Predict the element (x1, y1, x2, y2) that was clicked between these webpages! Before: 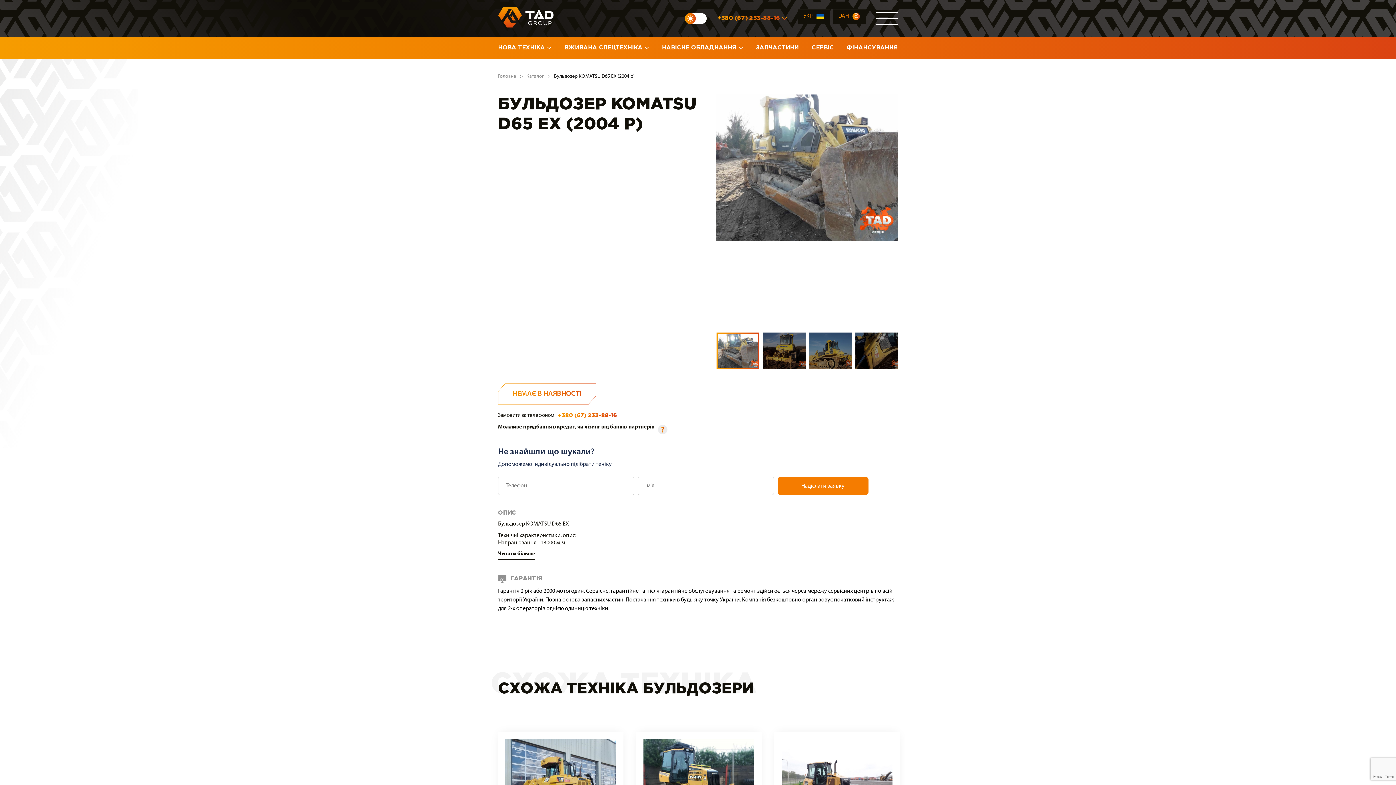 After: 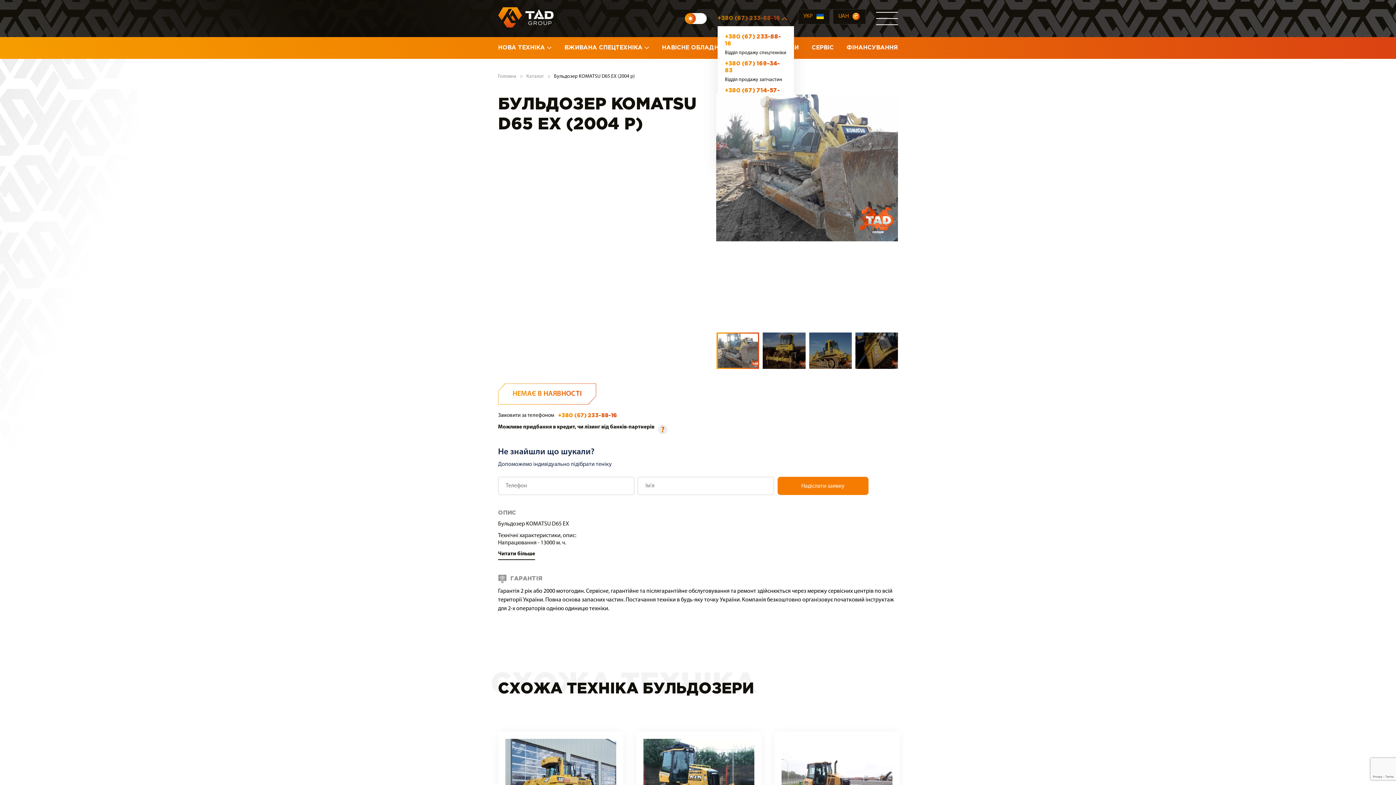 Action: label: +380 (67) 233-88-16 bbox: (717, 15, 787, 21)